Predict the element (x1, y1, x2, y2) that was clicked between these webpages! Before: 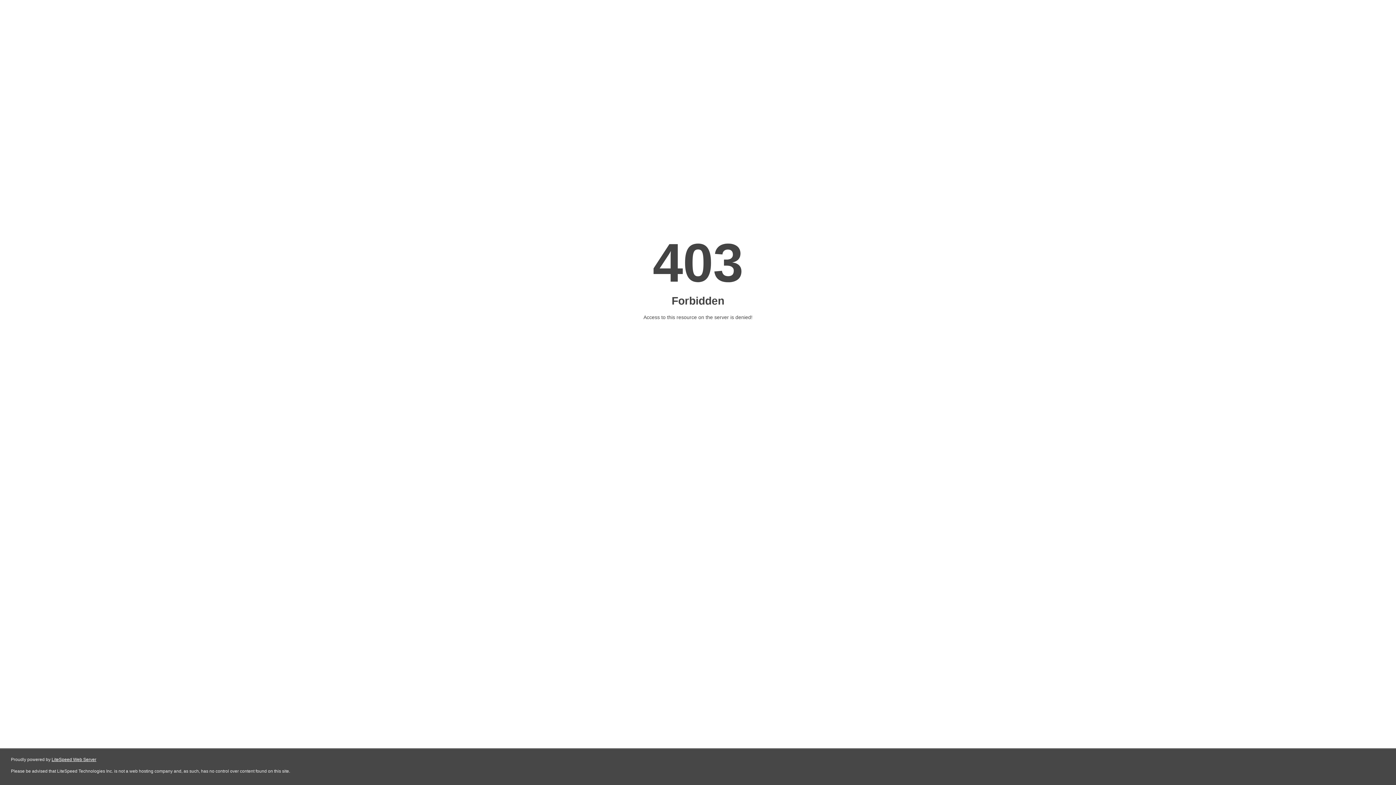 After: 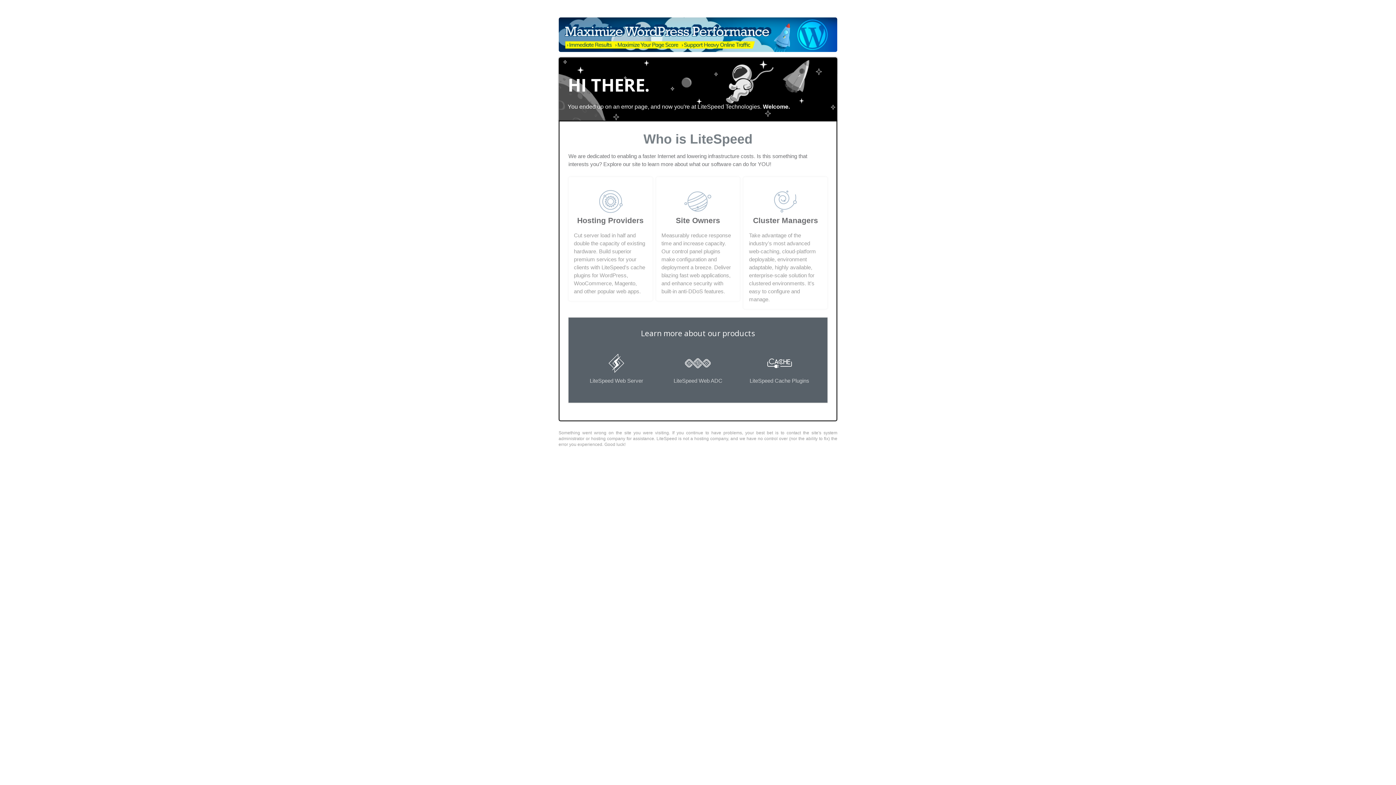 Action: bbox: (51, 757, 96, 762) label: LiteSpeed Web Server